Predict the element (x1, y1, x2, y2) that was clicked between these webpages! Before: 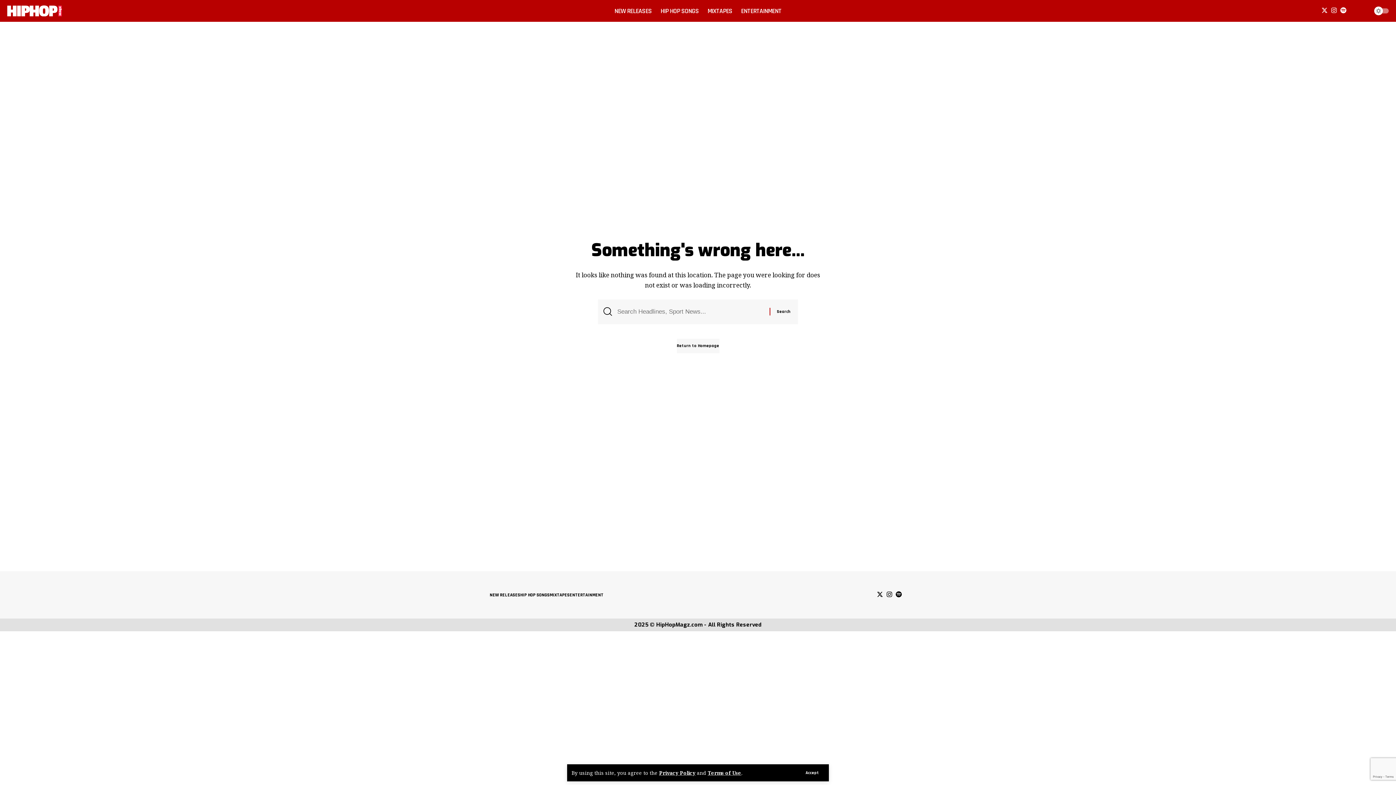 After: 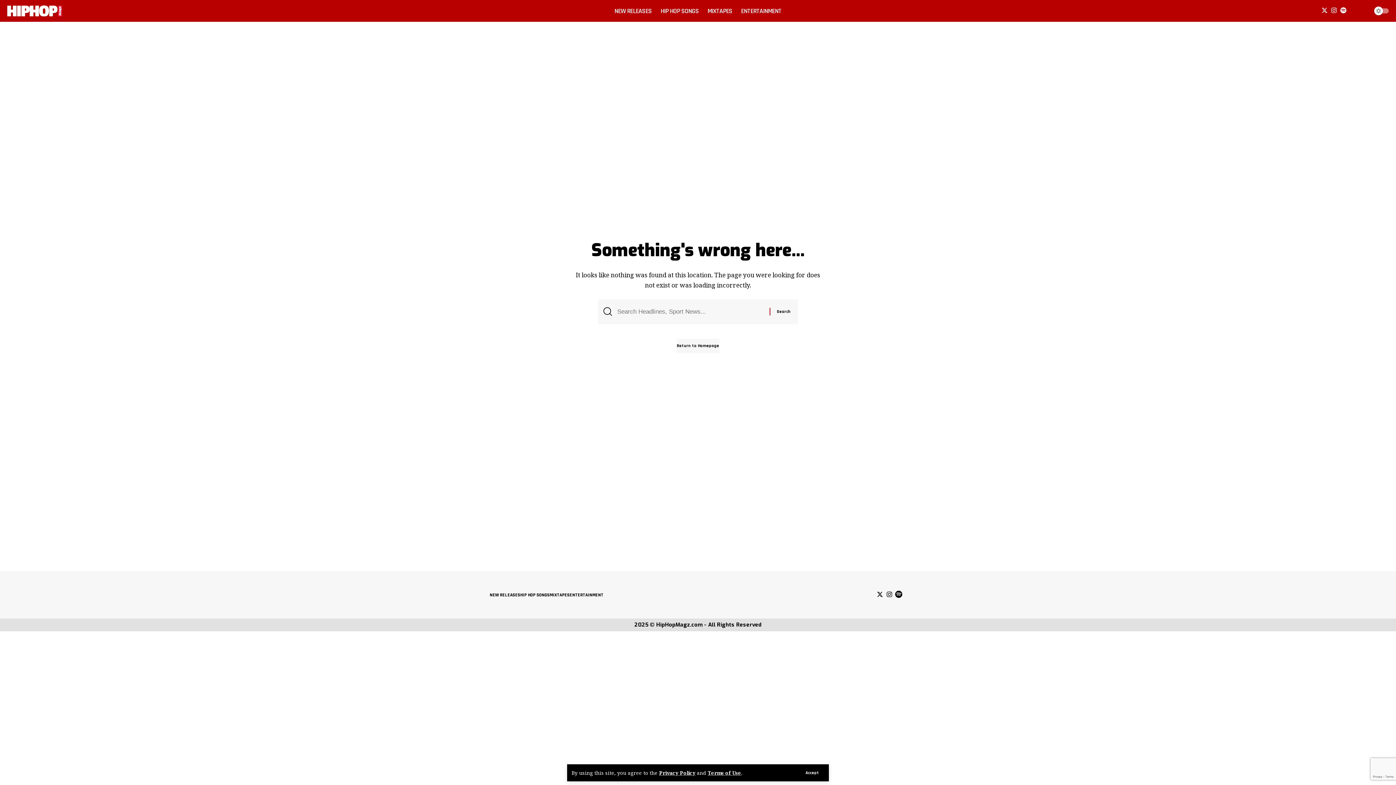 Action: label: Spotify bbox: (894, 589, 903, 600)